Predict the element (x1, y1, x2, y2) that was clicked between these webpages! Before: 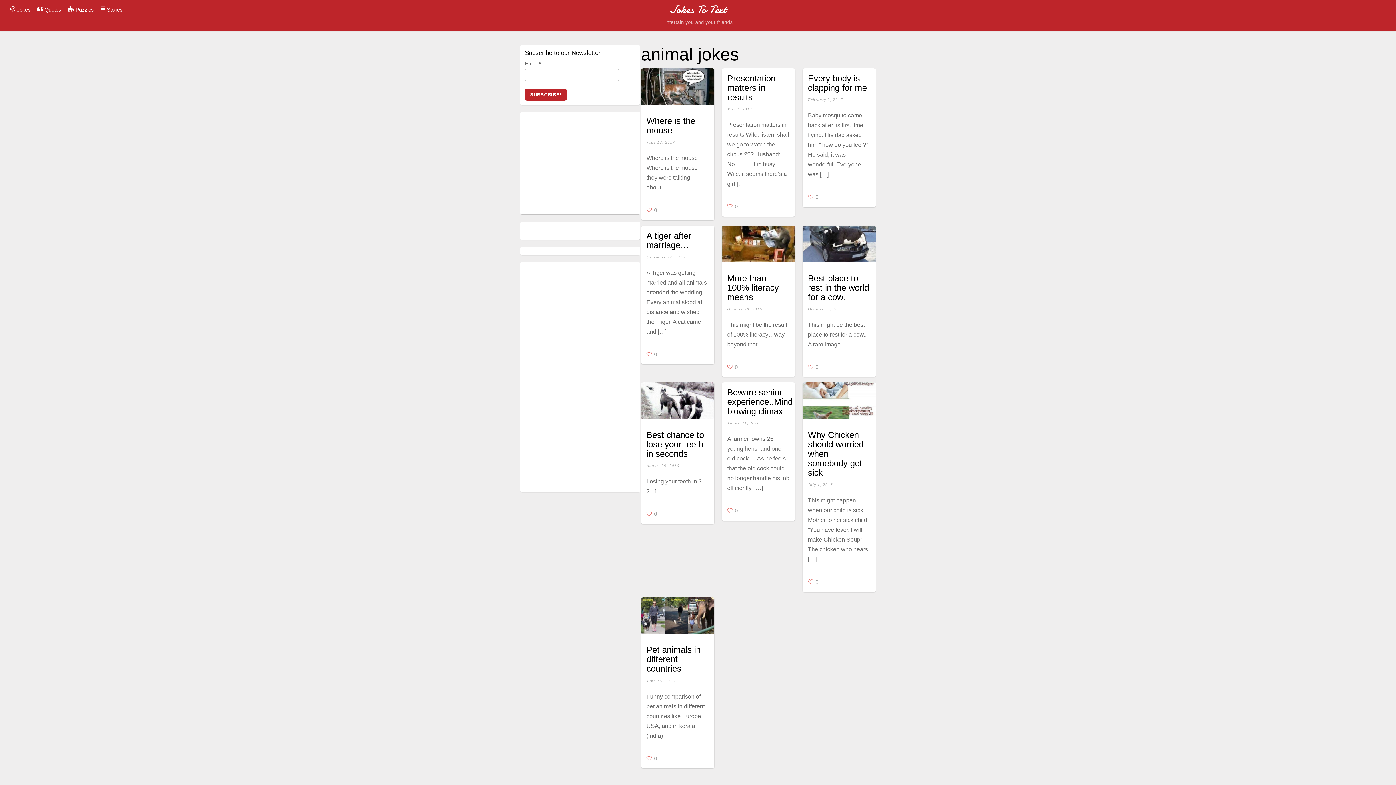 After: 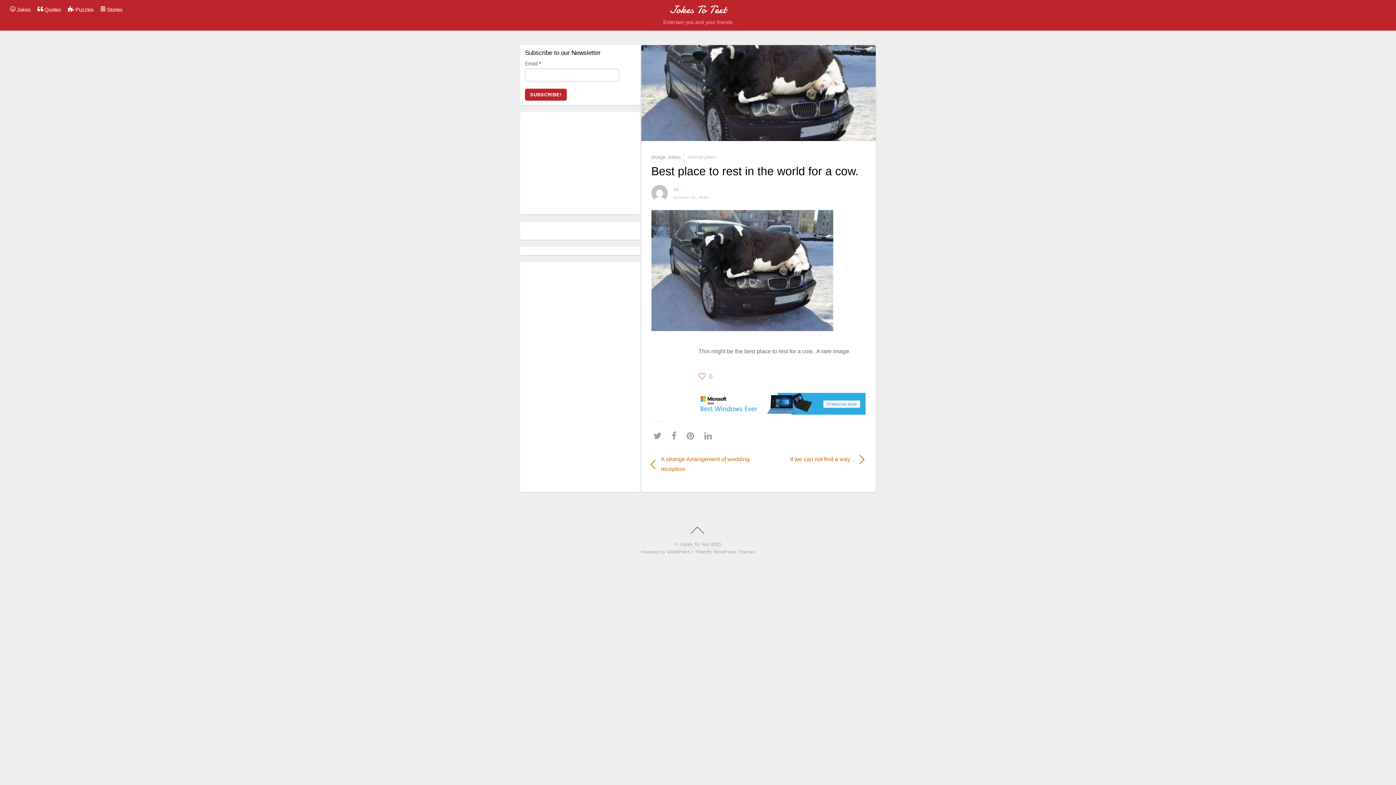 Action: label: Best place to rest in the world for a cow. bbox: (808, 273, 869, 302)